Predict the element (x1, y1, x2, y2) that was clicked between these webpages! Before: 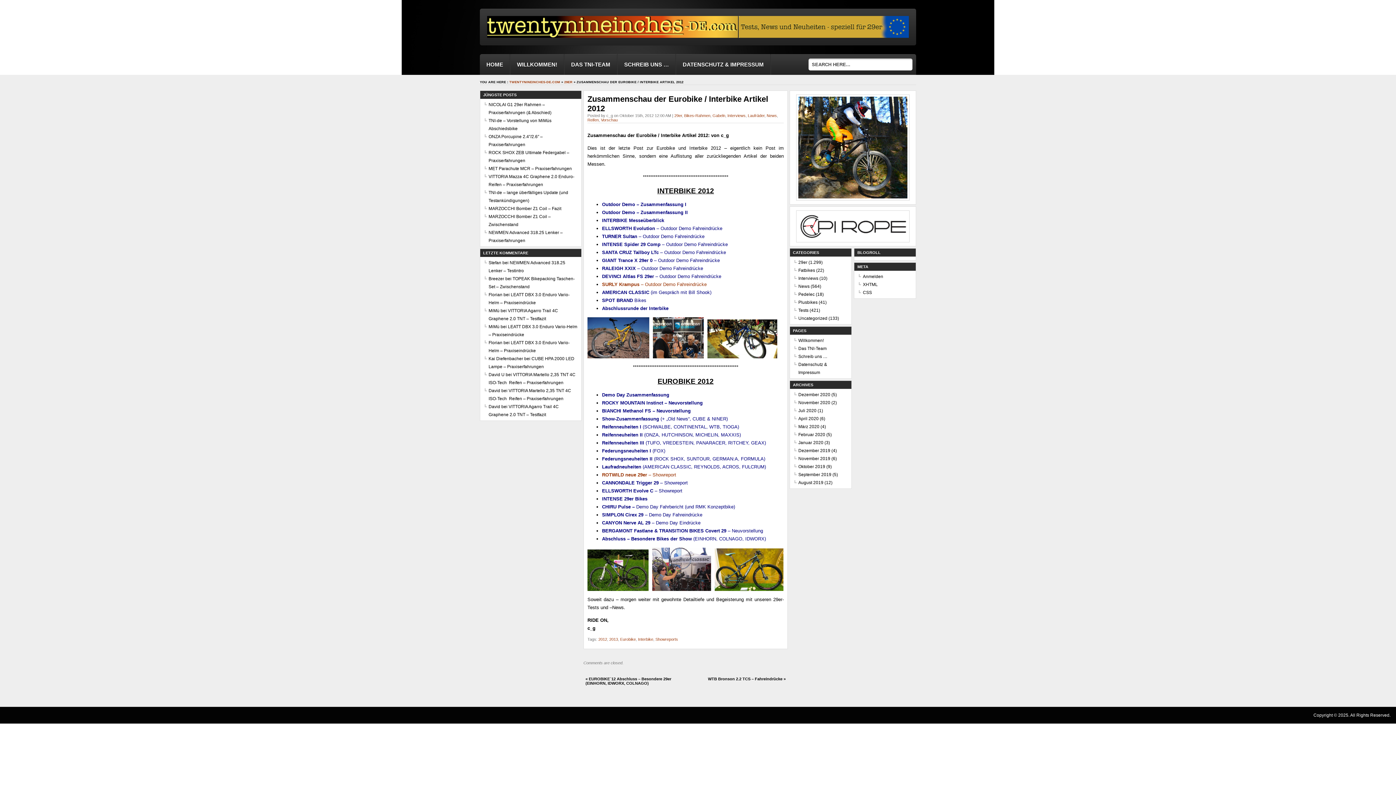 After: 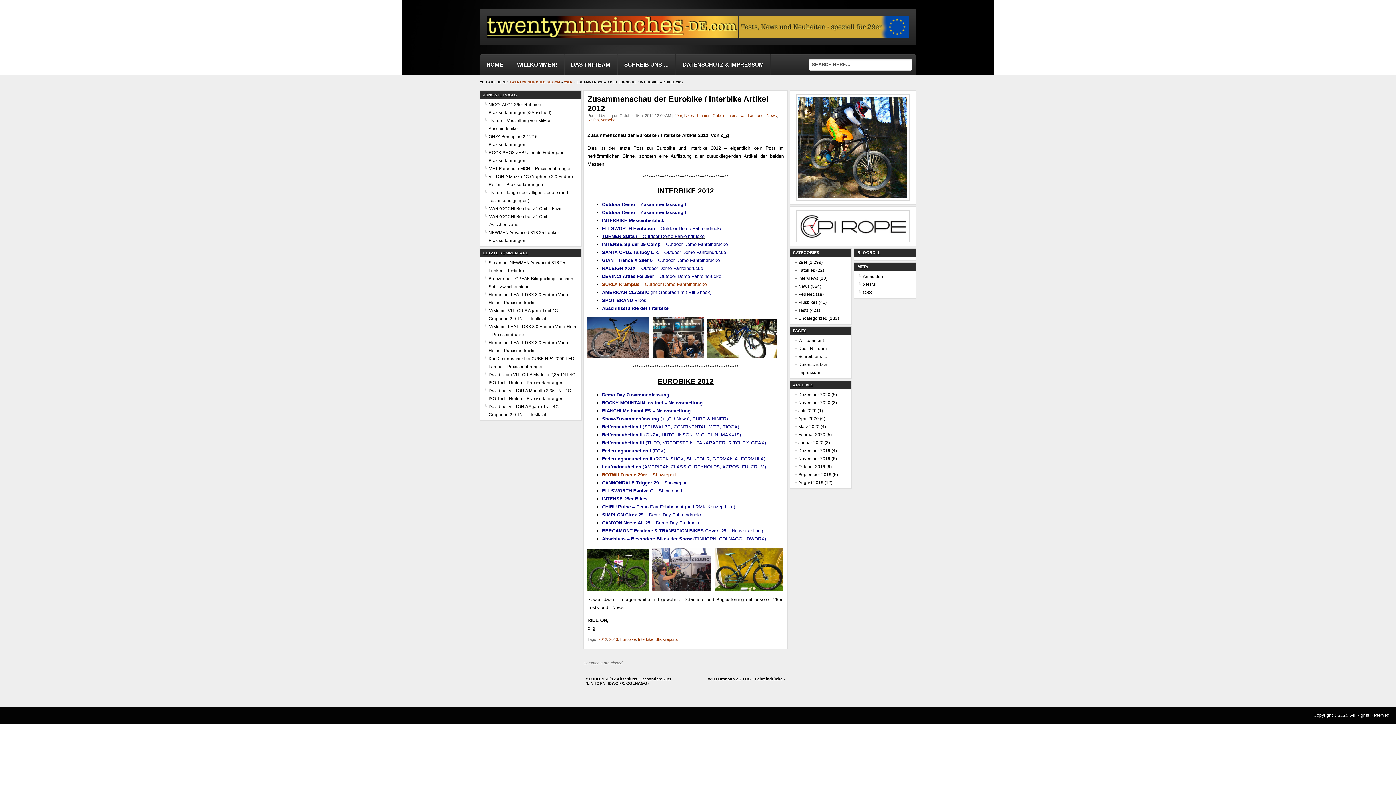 Action: bbox: (602, 233, 704, 239) label: TURNER Sultan – Outdoor Demo Fahreindrücke